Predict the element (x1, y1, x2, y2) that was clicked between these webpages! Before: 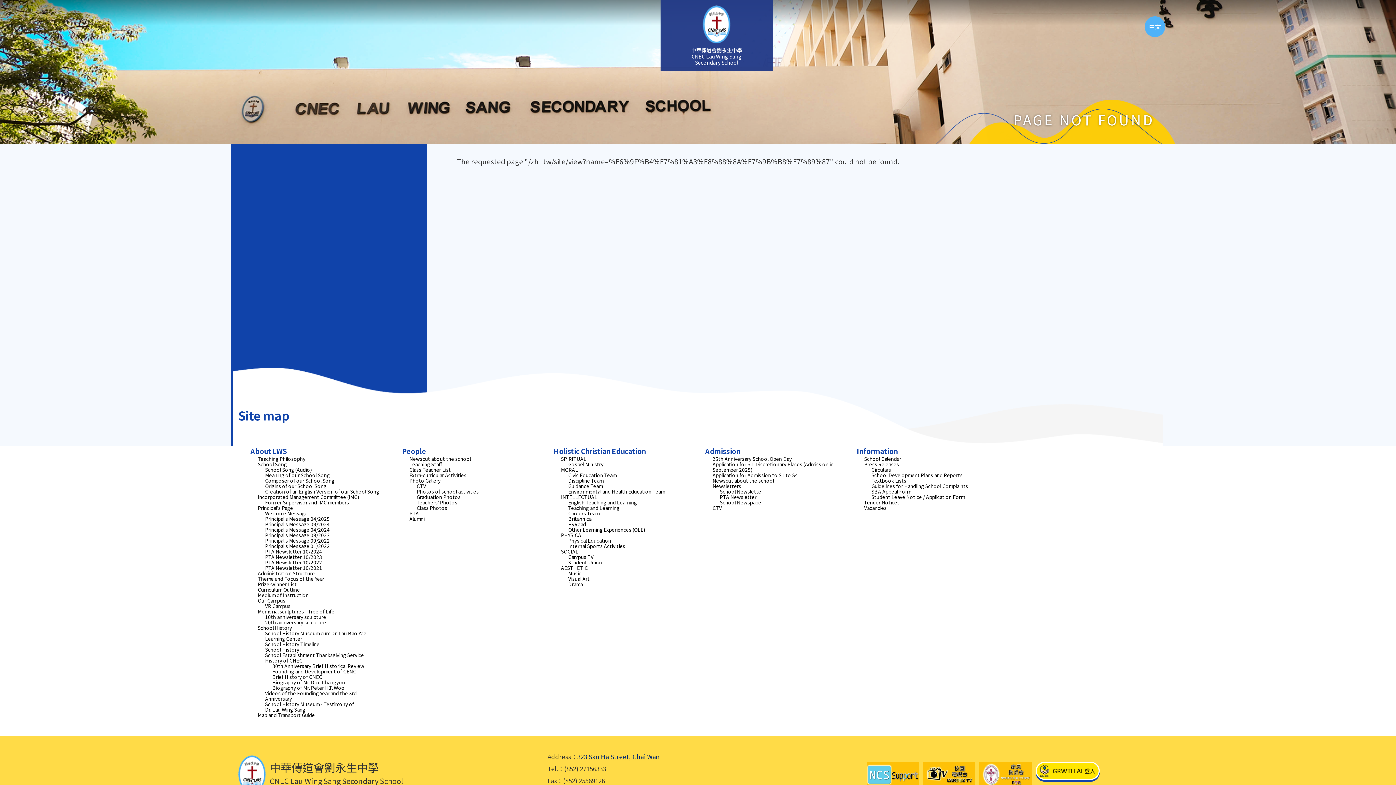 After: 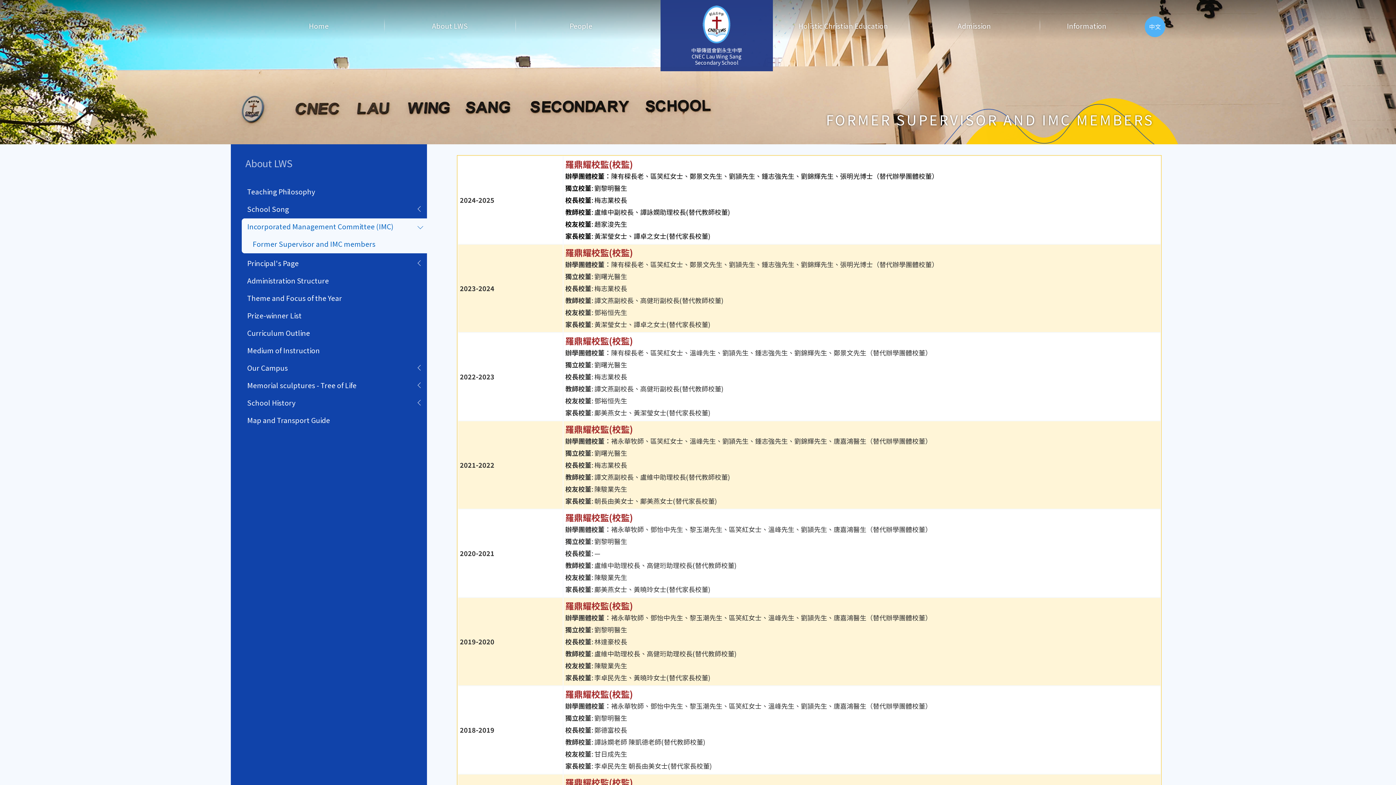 Action: bbox: (265, 498, 349, 506) label: Former Supervisor and IMC members